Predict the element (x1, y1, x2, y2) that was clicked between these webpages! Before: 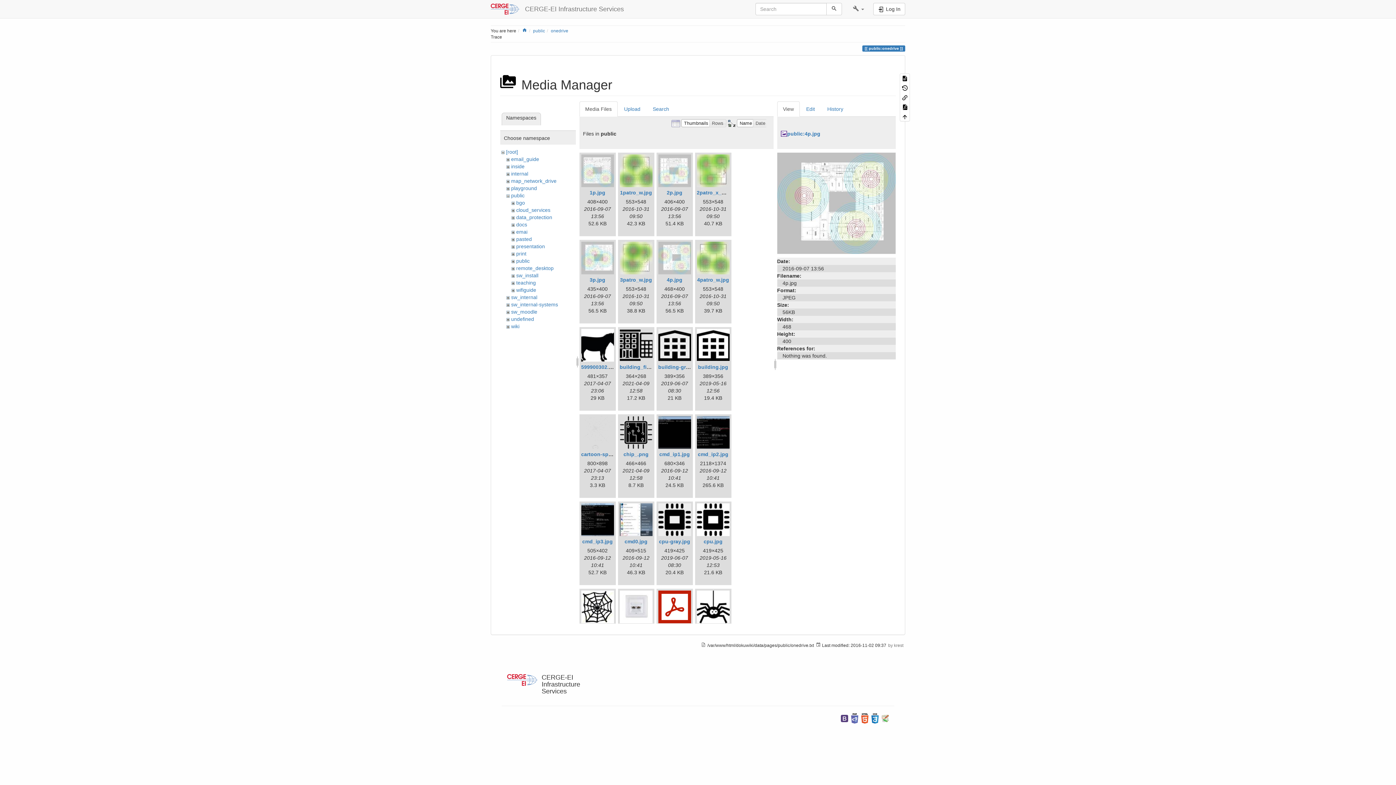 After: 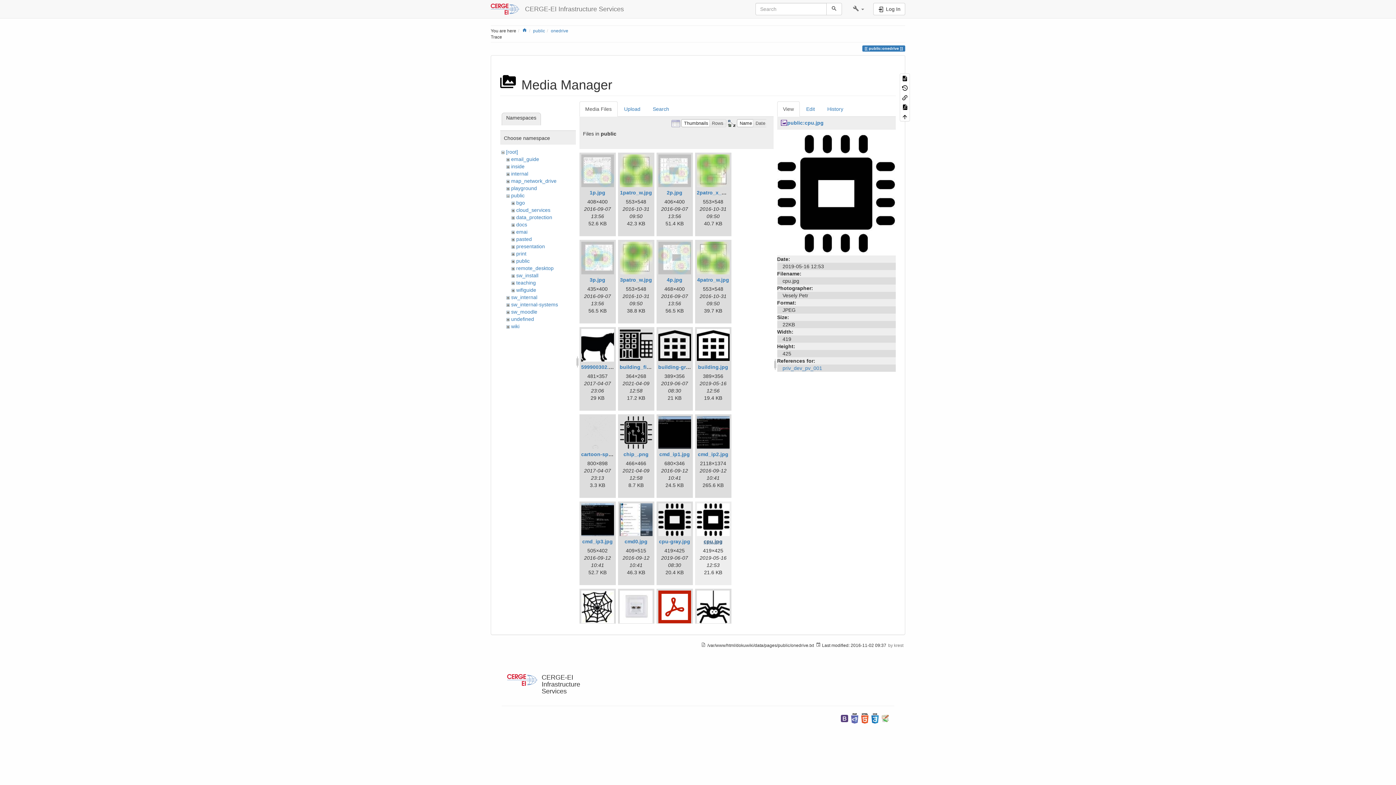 Action: label: cpu.jpg bbox: (703, 538, 722, 544)